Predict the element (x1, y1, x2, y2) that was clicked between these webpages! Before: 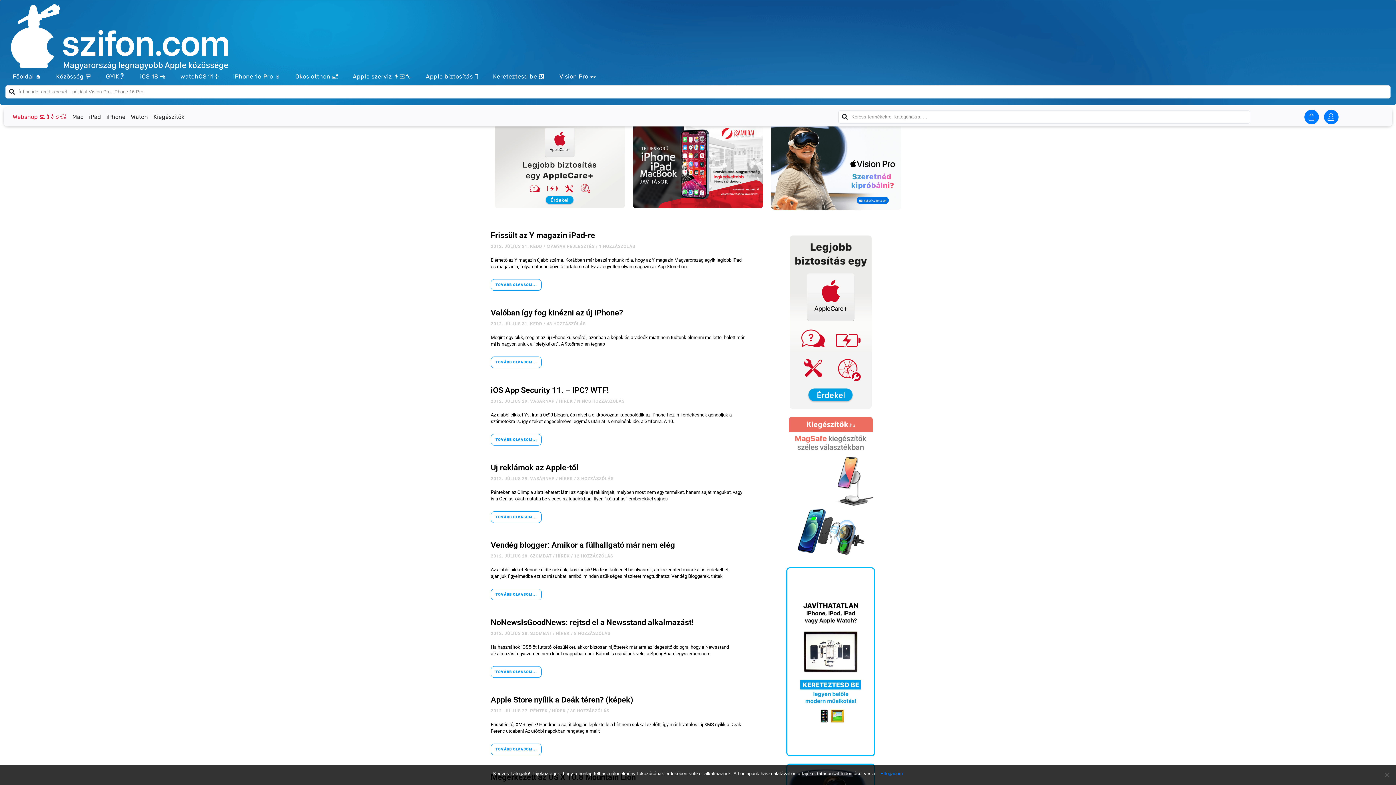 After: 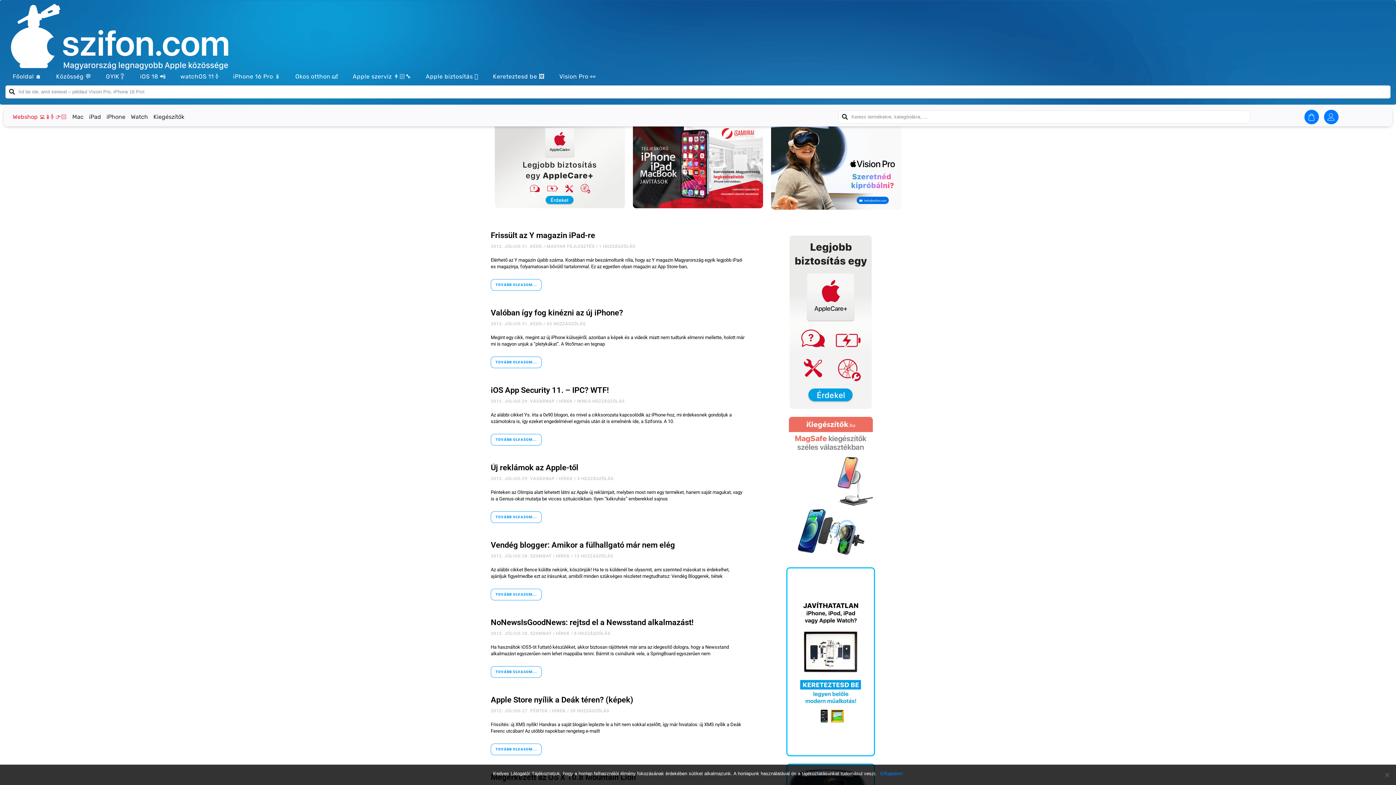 Action: bbox: (490, 553, 551, 558) label: 2012. JÚLIUS 28. SZOMBAT